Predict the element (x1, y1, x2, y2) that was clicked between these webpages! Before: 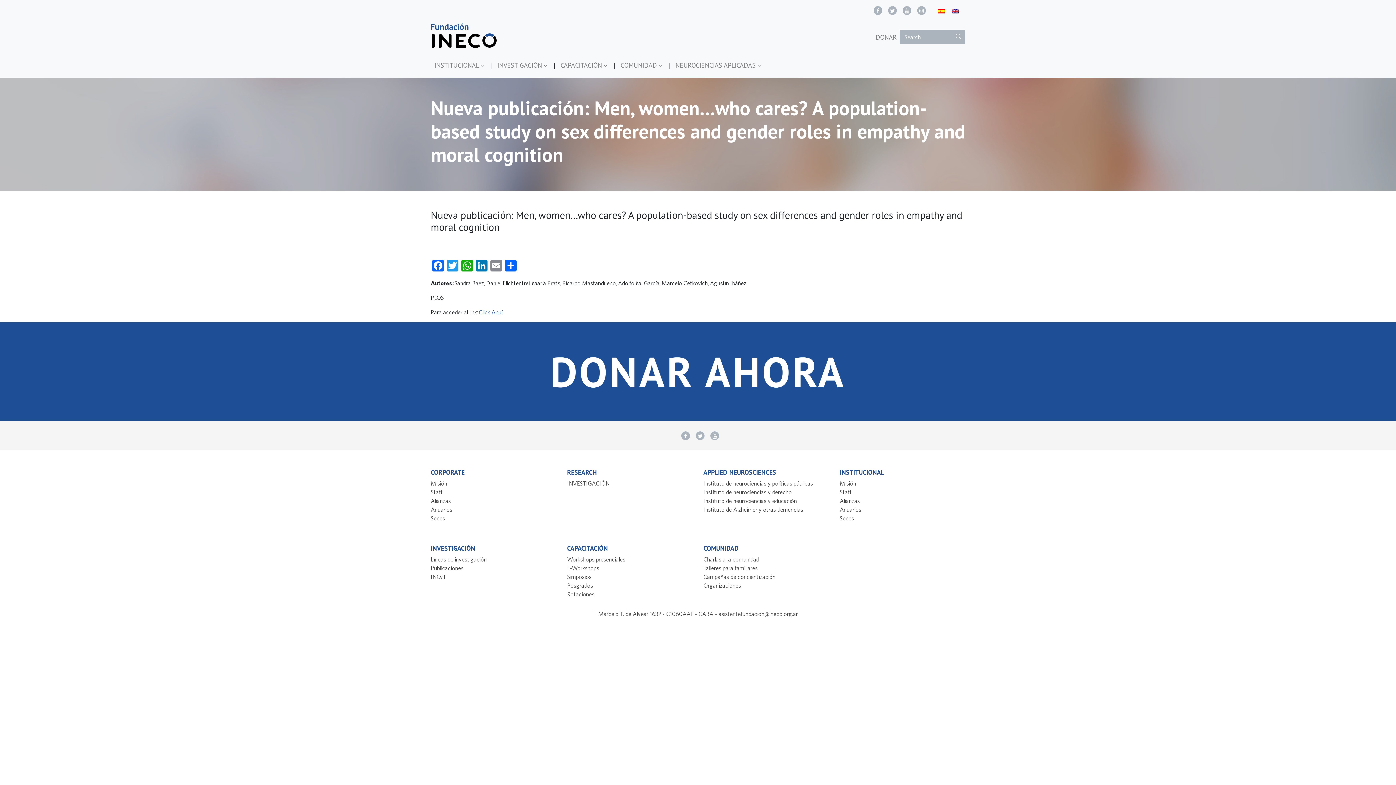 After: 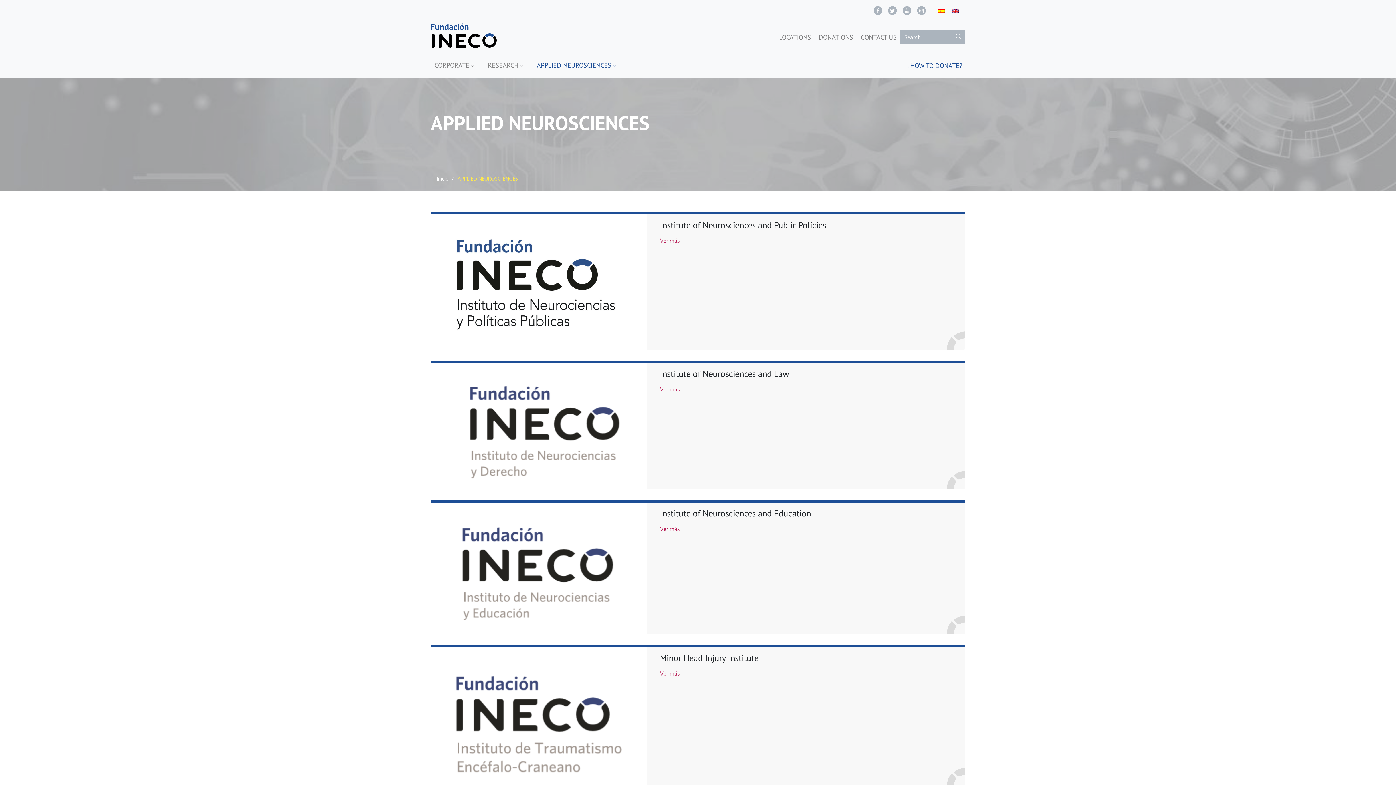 Action: label: NEUROCIENCIAS APLICADAS  bbox: (670, 55, 766, 75)